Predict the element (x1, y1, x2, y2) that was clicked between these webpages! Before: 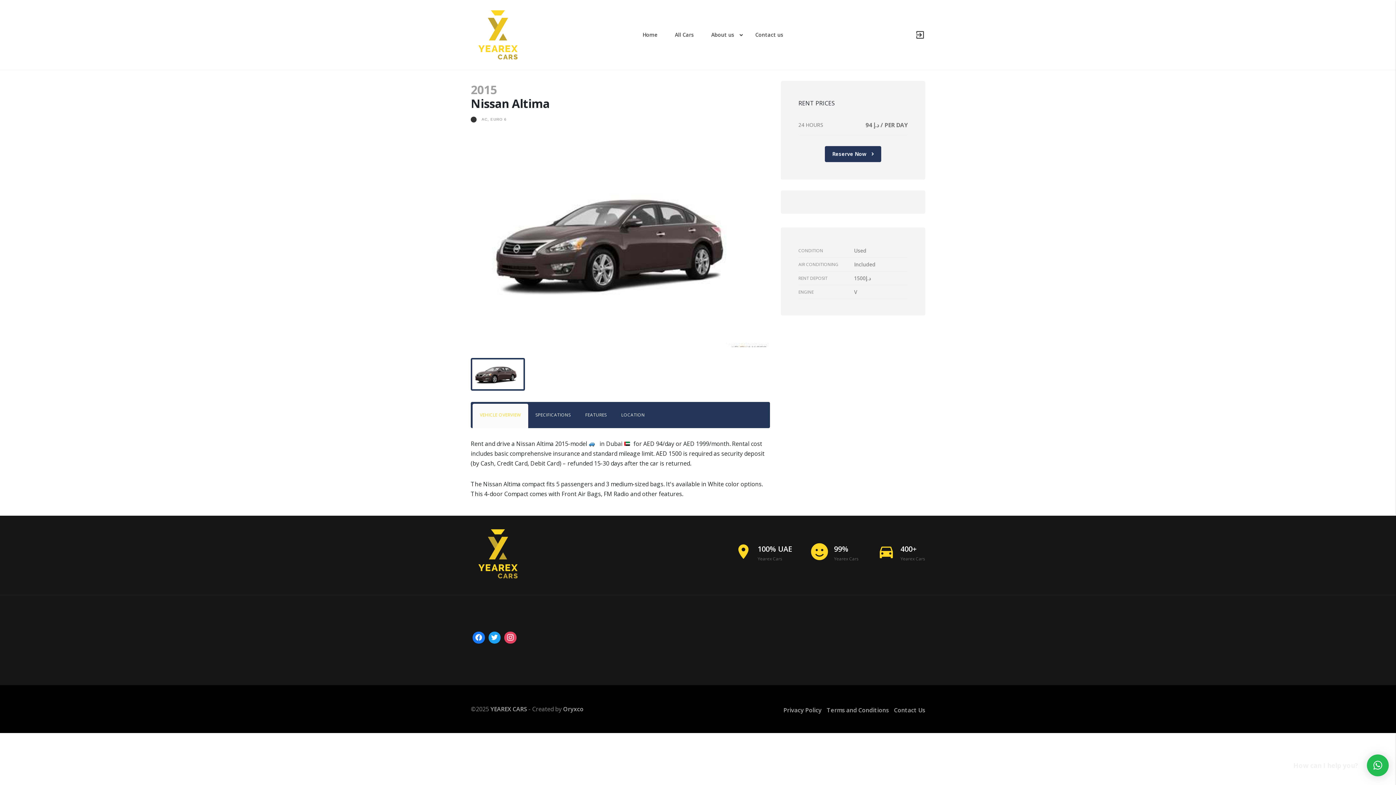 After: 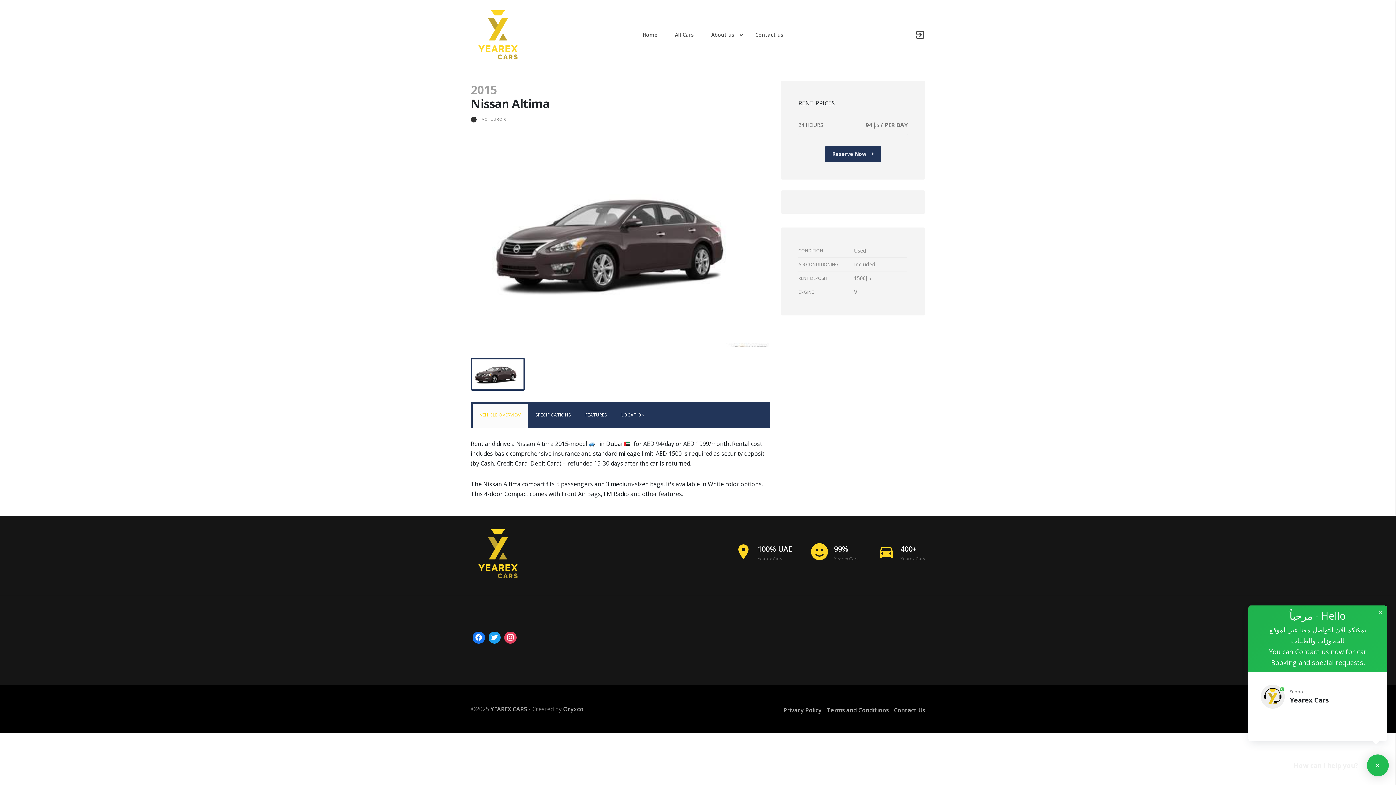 Action: bbox: (1367, 754, 1389, 776) label: ×
How can I help you?